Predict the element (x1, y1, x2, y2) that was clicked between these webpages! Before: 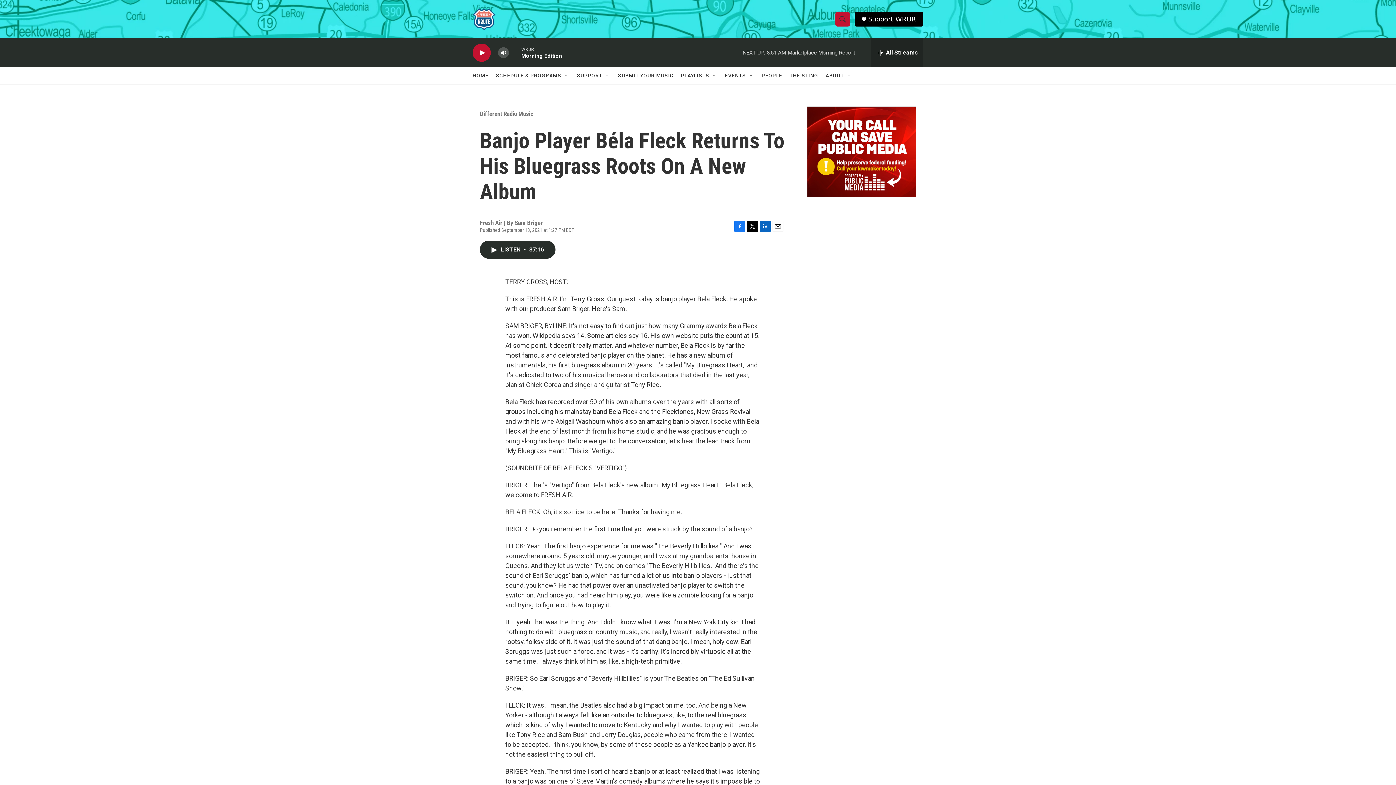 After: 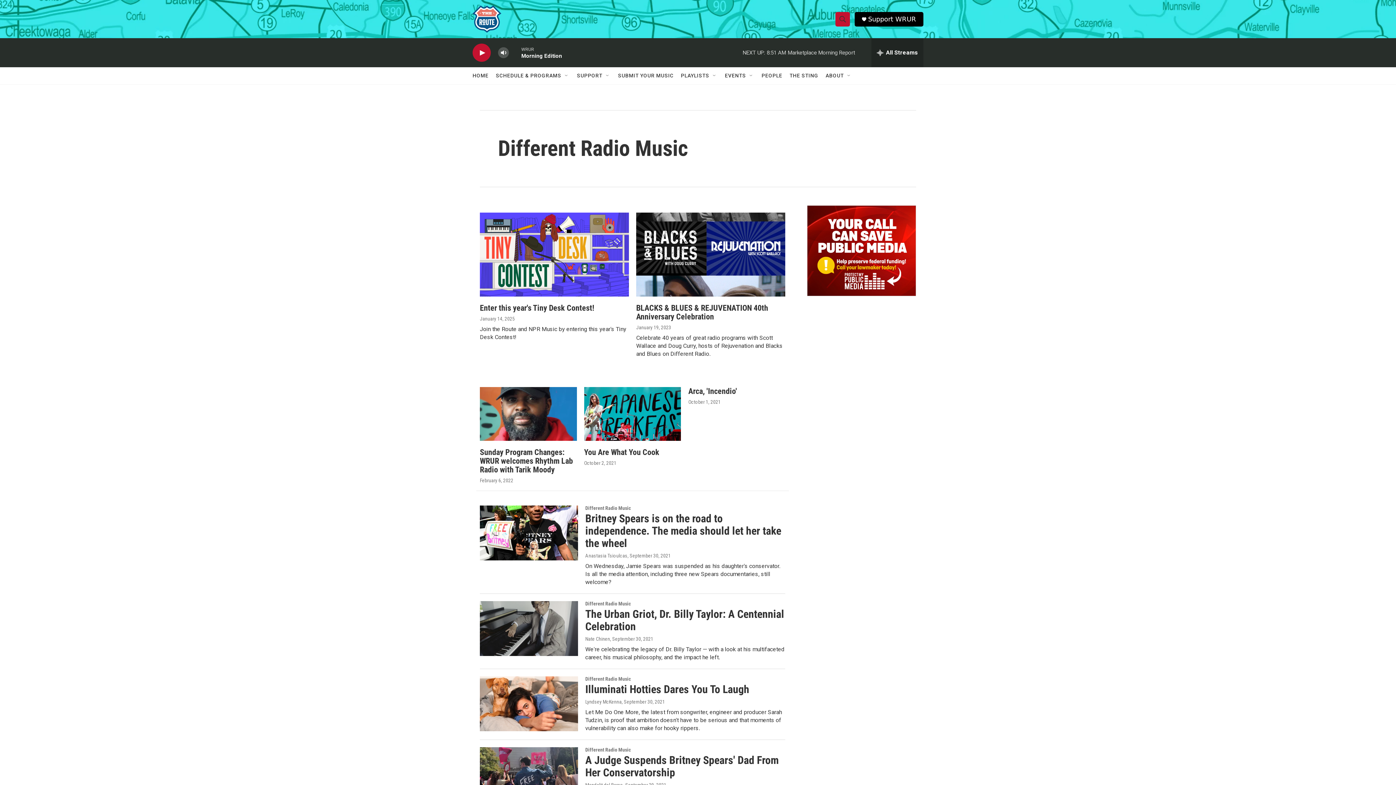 Action: label: Different Radio Music bbox: (480, 110, 533, 117)